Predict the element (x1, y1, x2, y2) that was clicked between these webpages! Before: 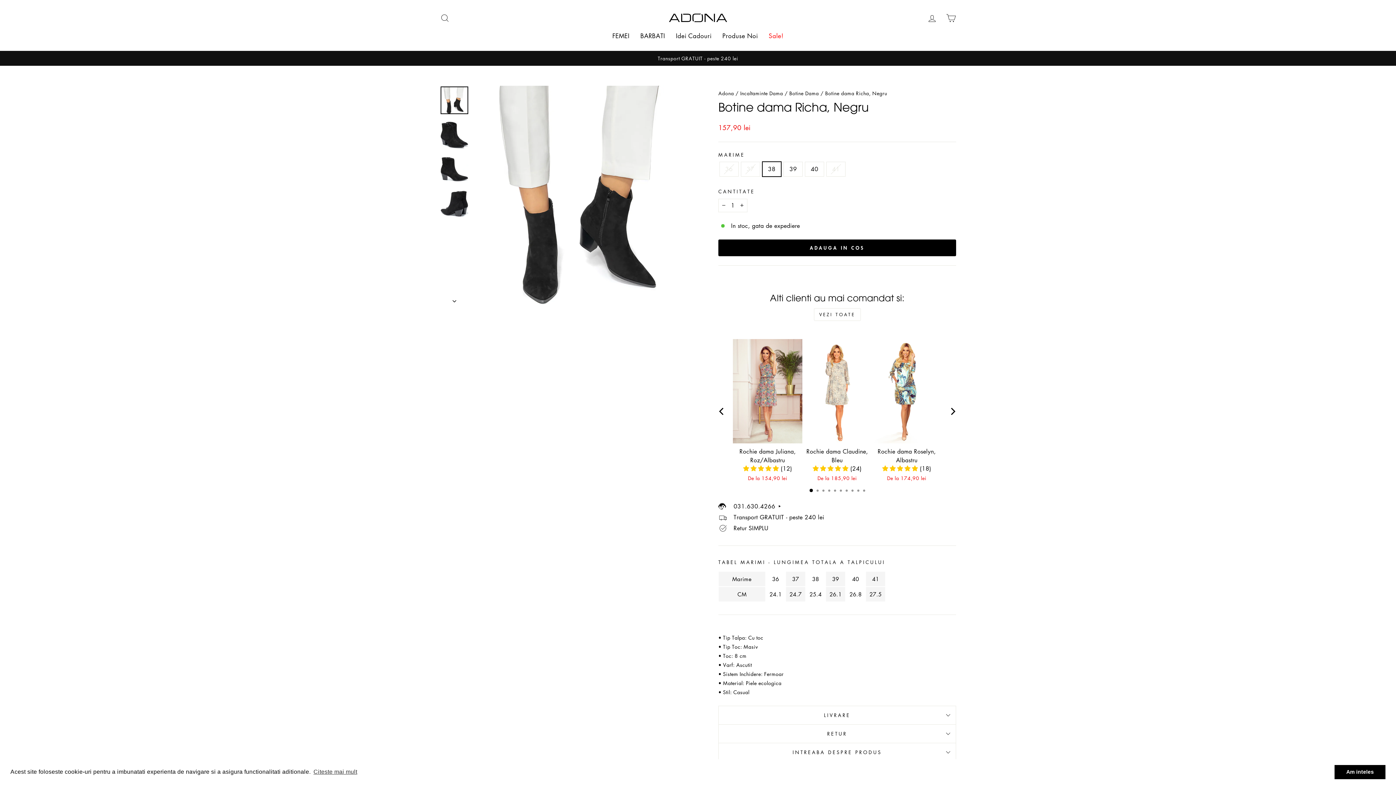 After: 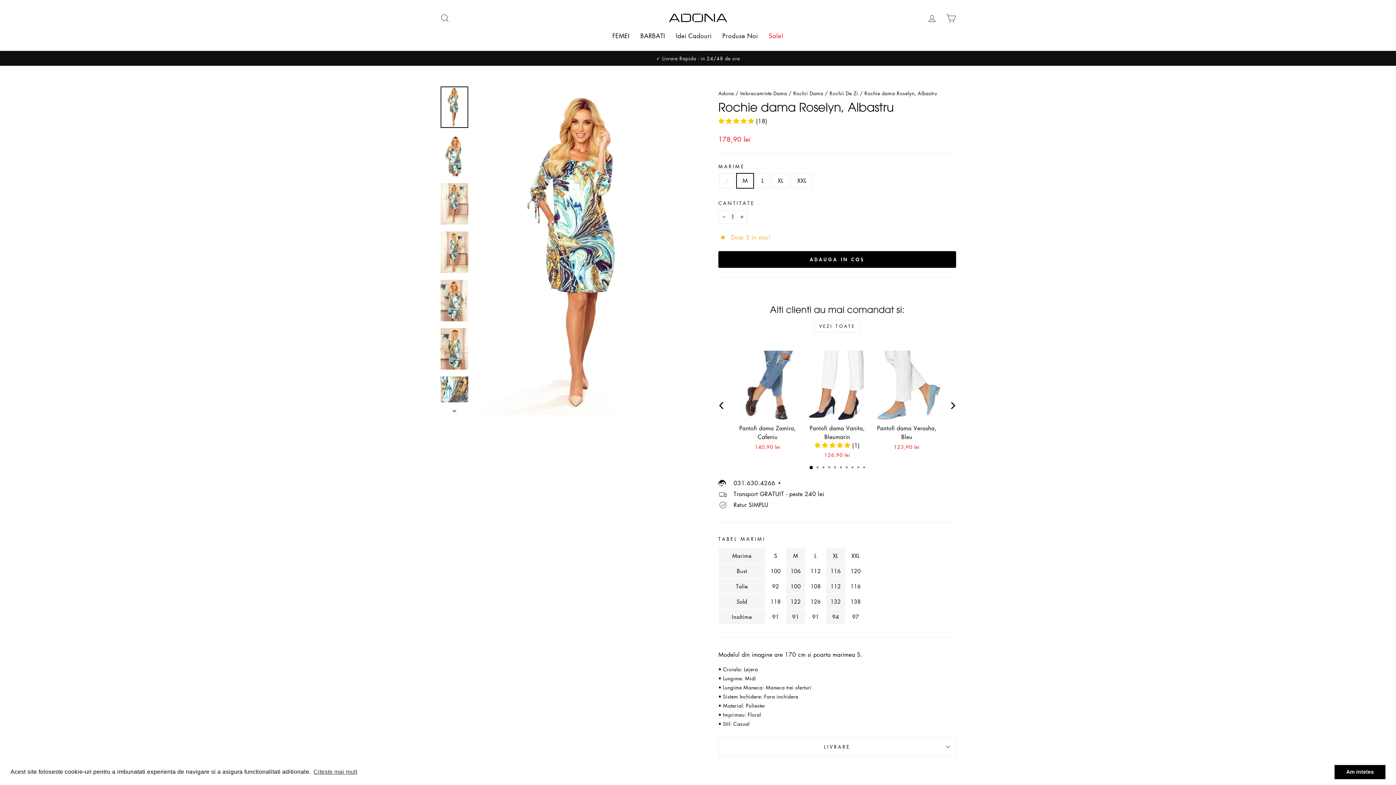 Action: label: Rochie dama Roselyn, Albastru
 (18)
De la 174,90 lei bbox: (872, 339, 941, 483)